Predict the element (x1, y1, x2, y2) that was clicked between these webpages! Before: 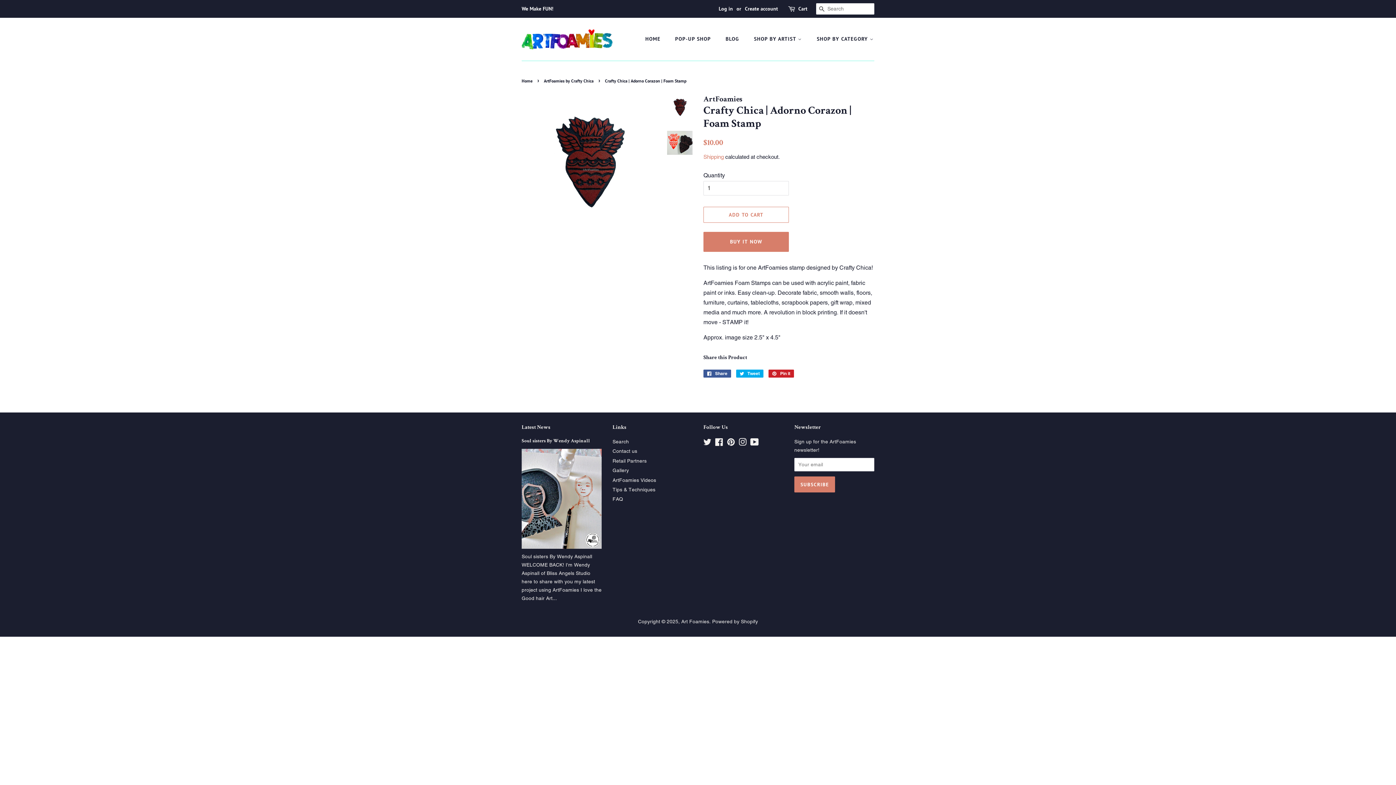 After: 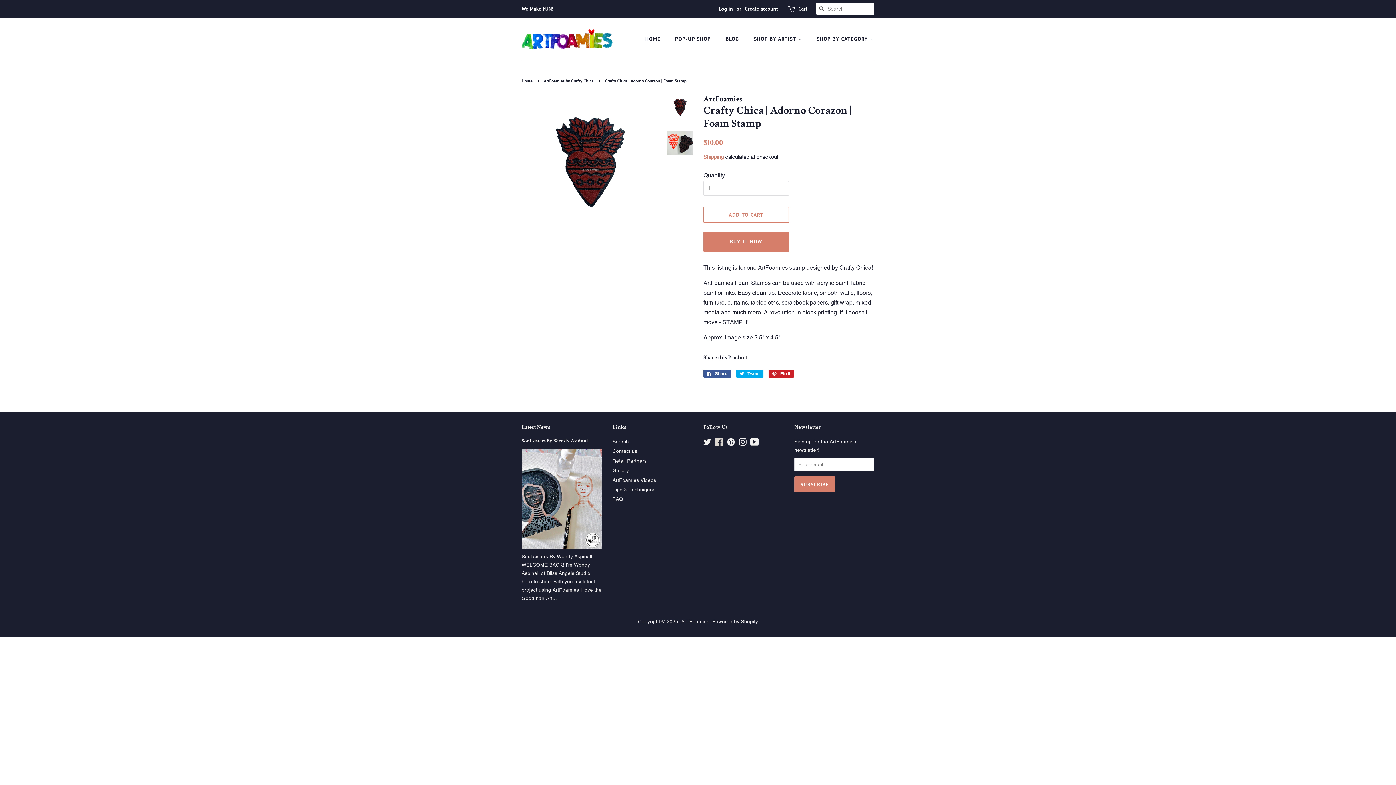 Action: bbox: (715, 440, 723, 446) label: Facebook